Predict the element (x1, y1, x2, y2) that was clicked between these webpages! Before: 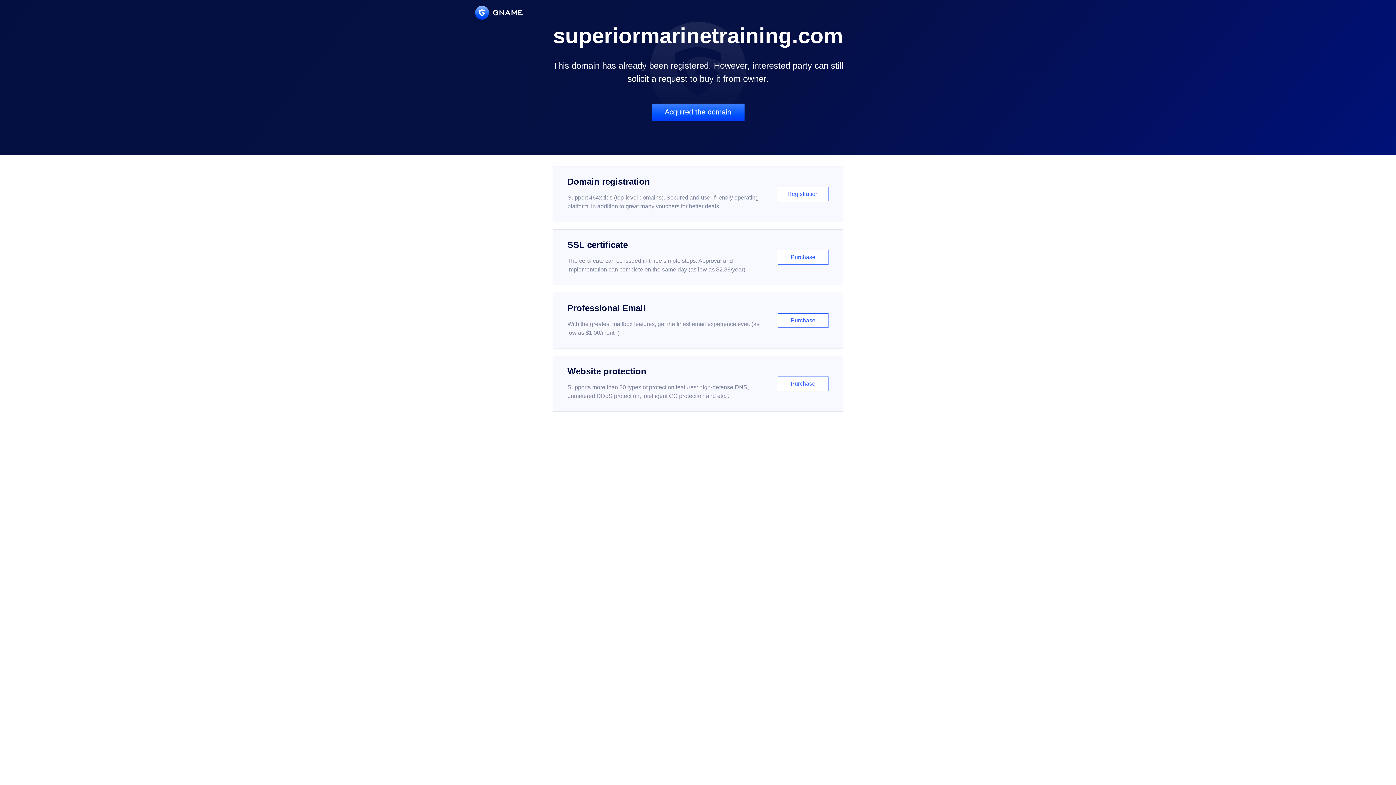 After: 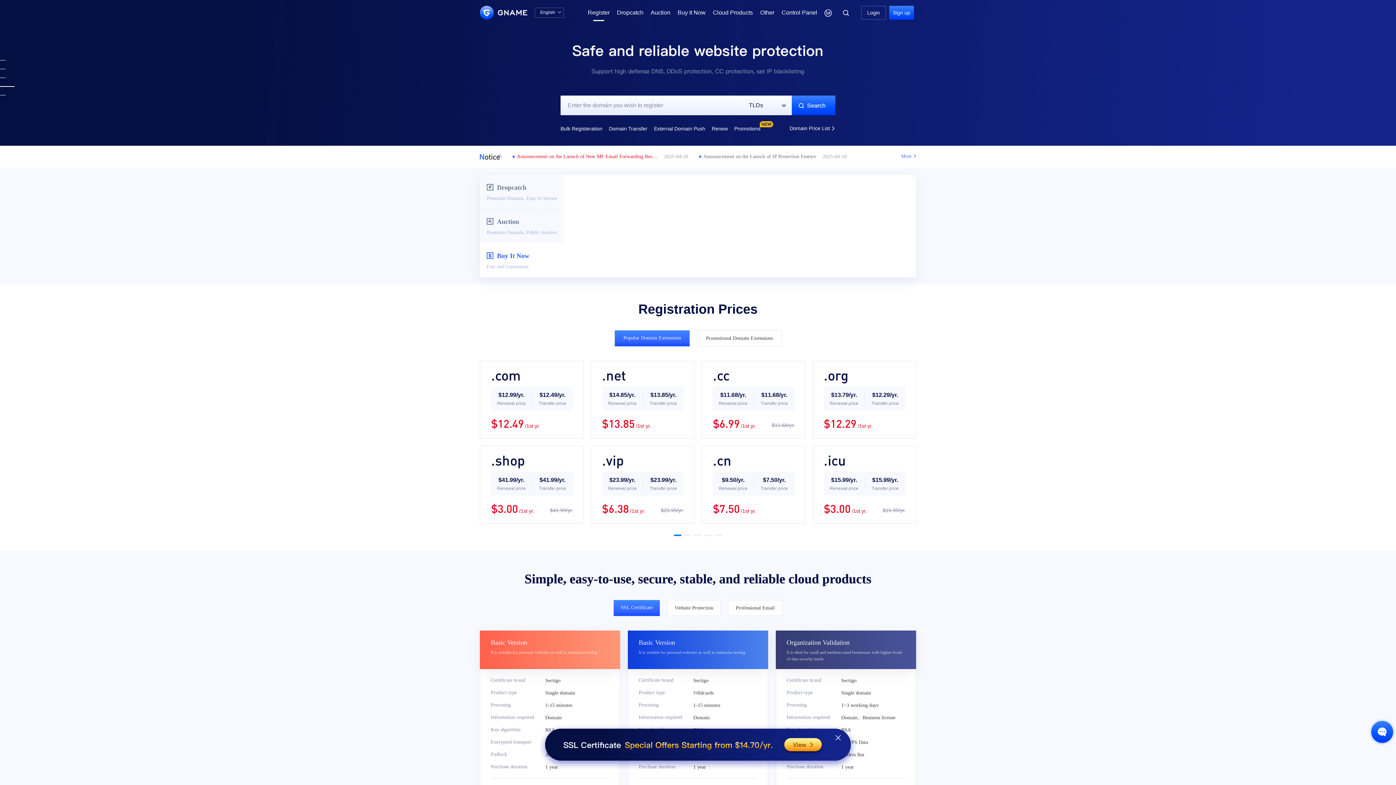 Action: bbox: (552, 166, 843, 222) label: Domain registration

Support 464x tlds (top-level domains). Secured and user-friendly operating platform, in addition to great many vouchers for better deals.

Registration